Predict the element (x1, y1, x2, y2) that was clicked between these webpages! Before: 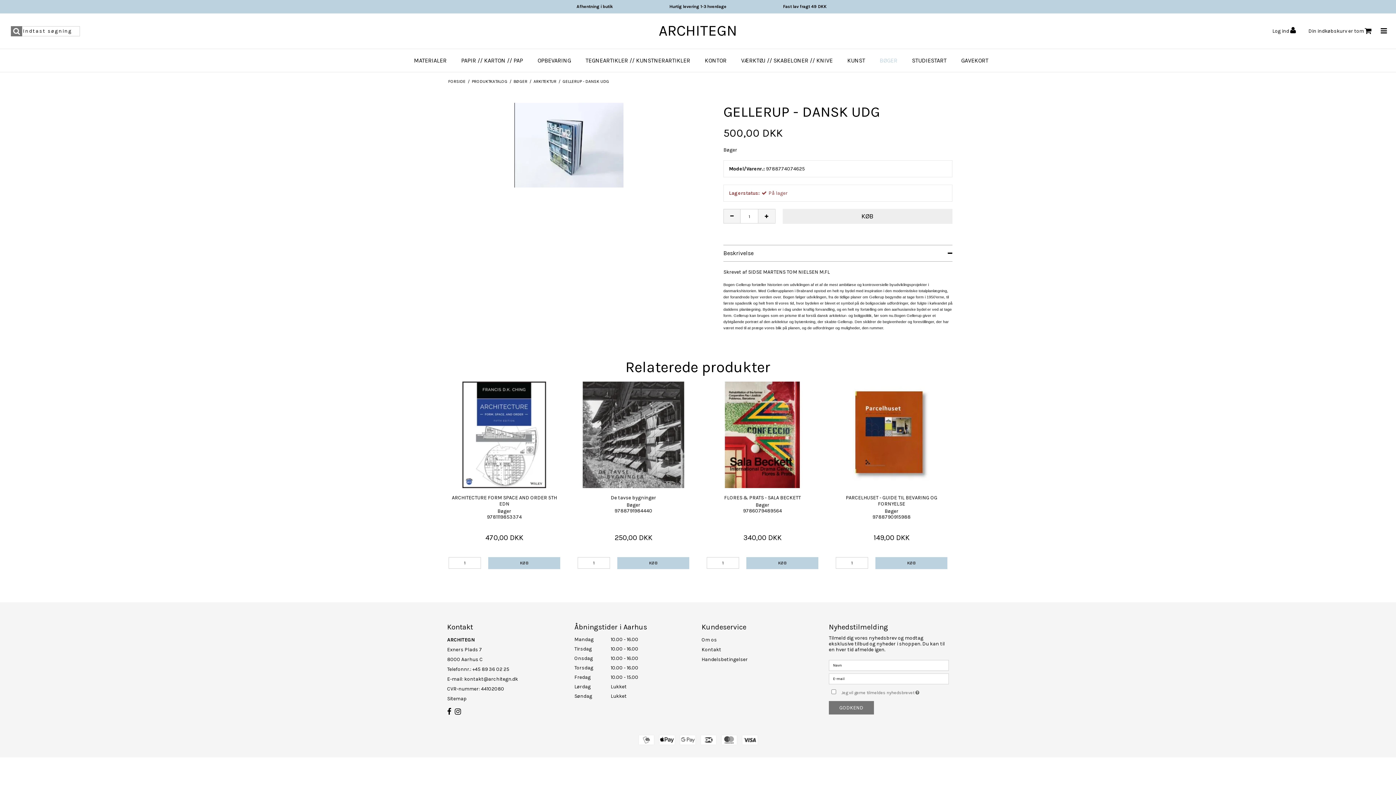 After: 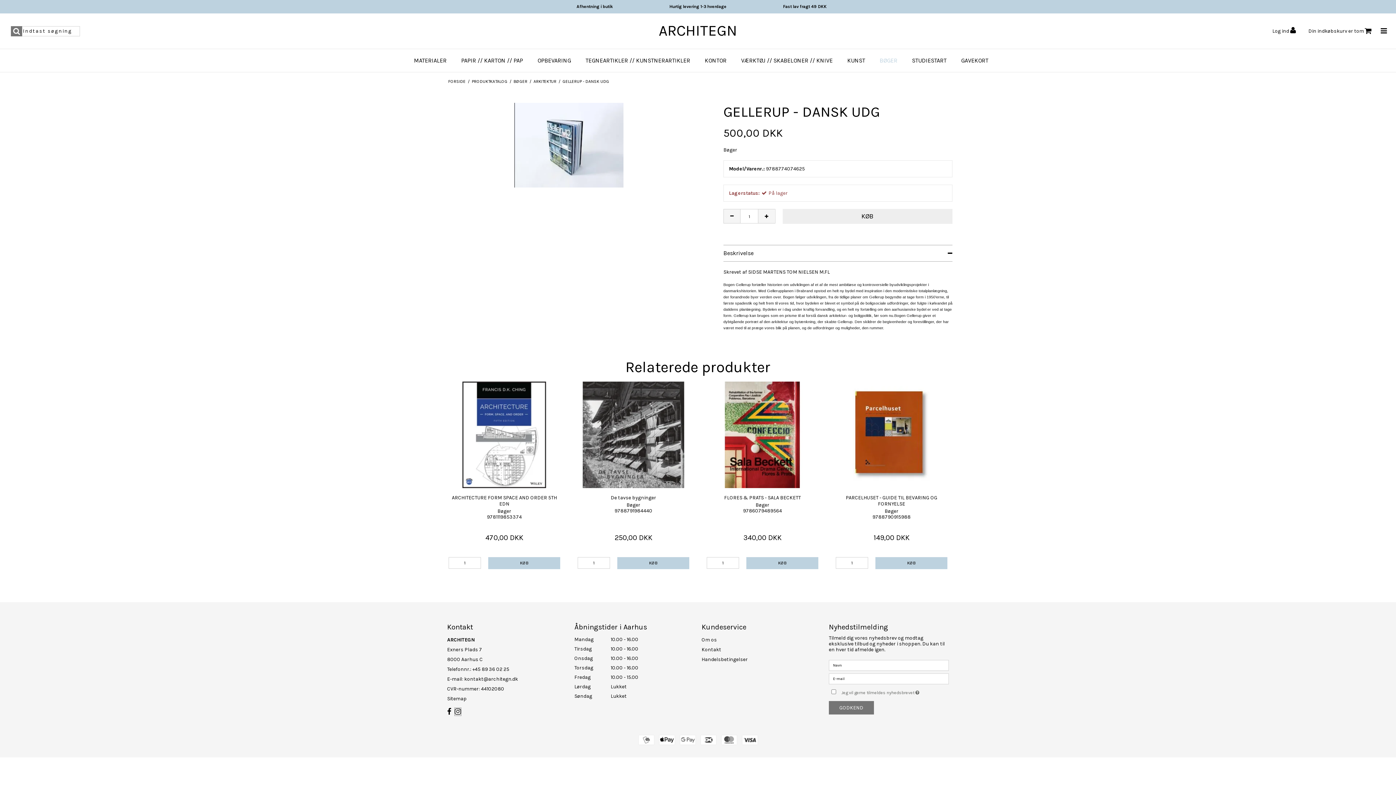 Action: bbox: (454, 708, 461, 716)